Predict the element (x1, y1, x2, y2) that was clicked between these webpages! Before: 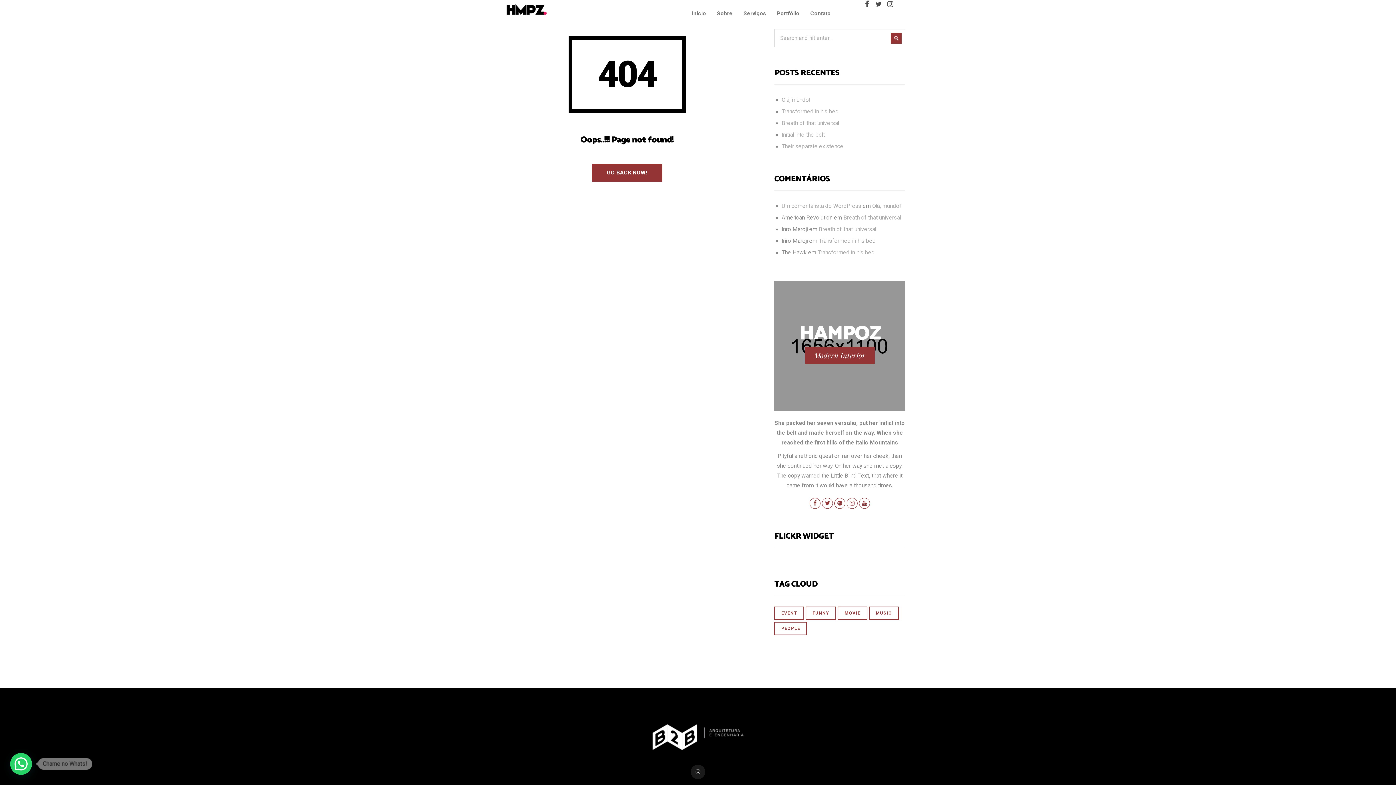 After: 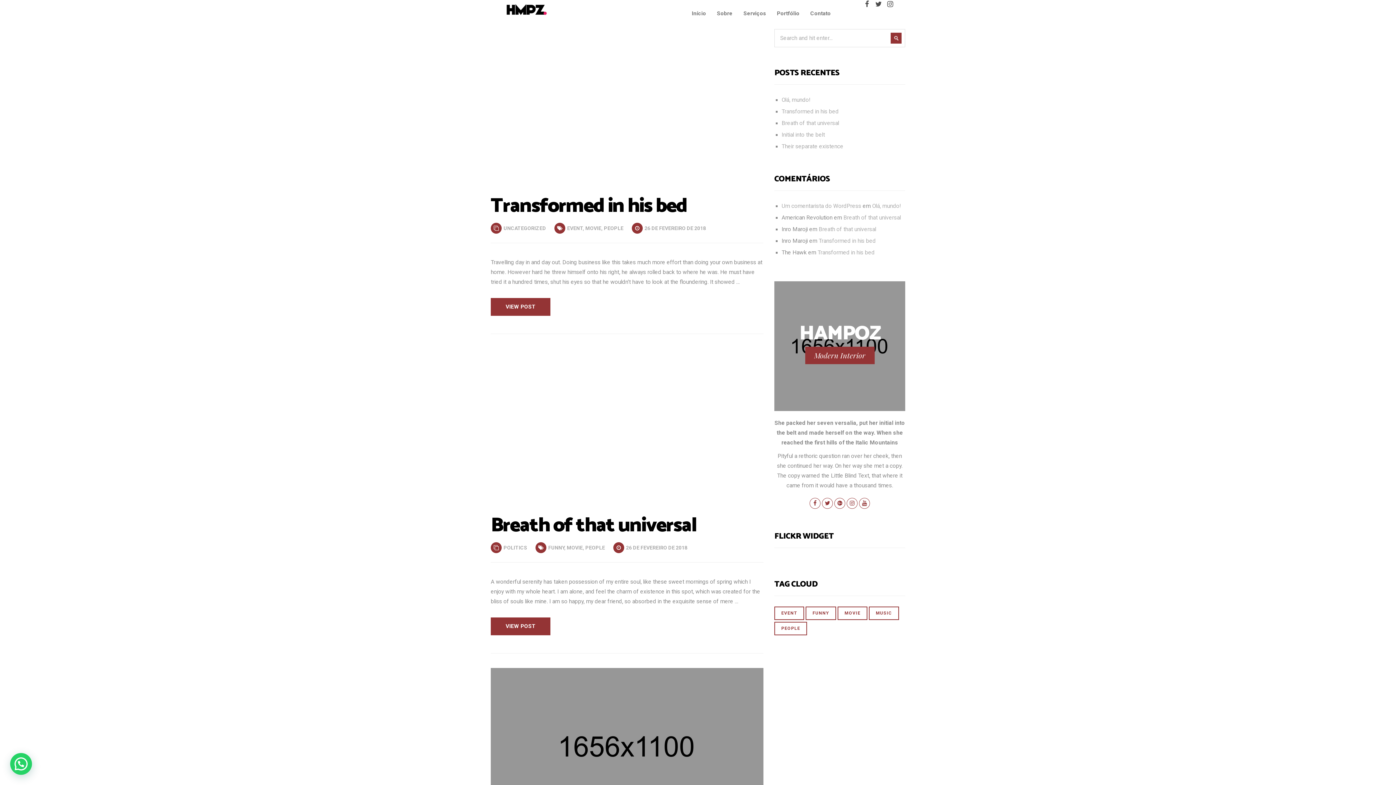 Action: label: people (5 itens) bbox: (774, 622, 807, 635)